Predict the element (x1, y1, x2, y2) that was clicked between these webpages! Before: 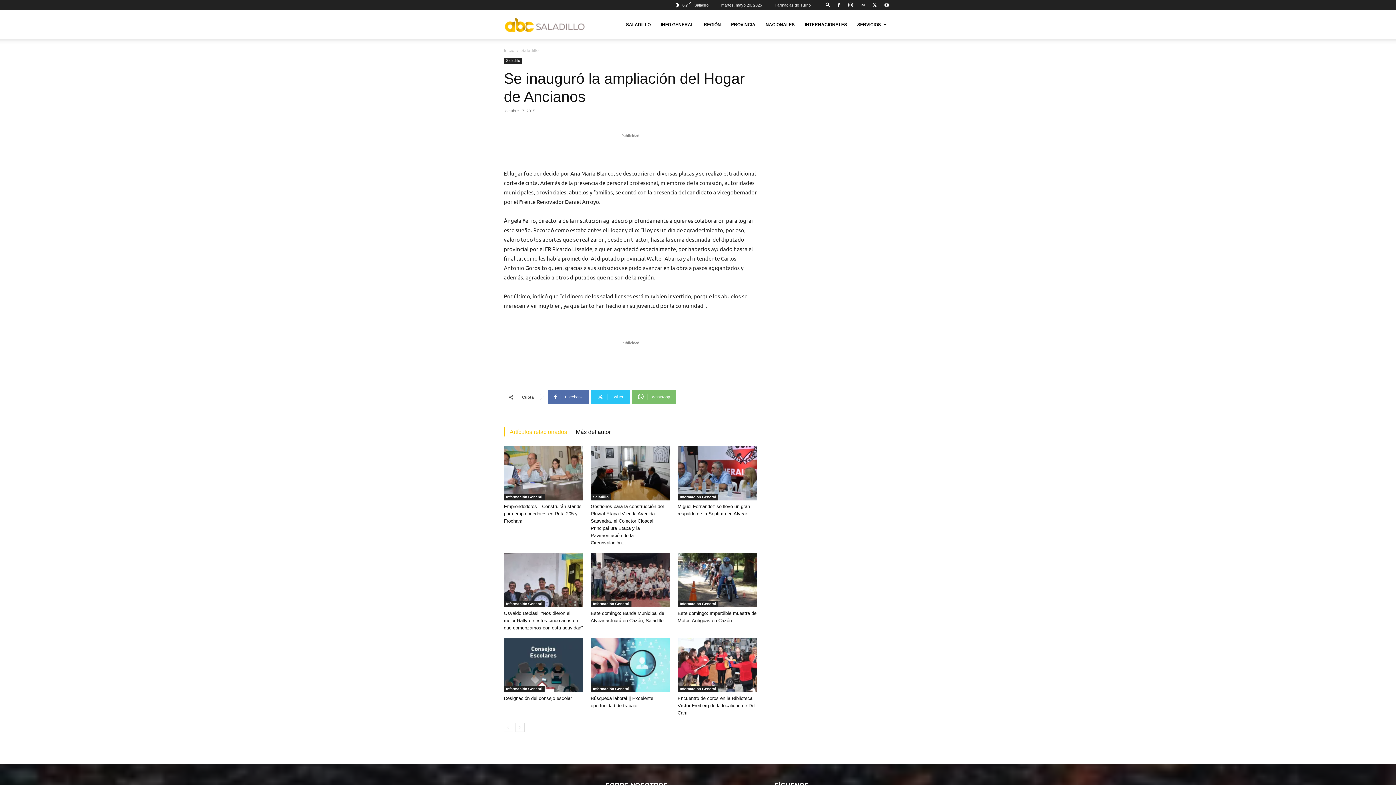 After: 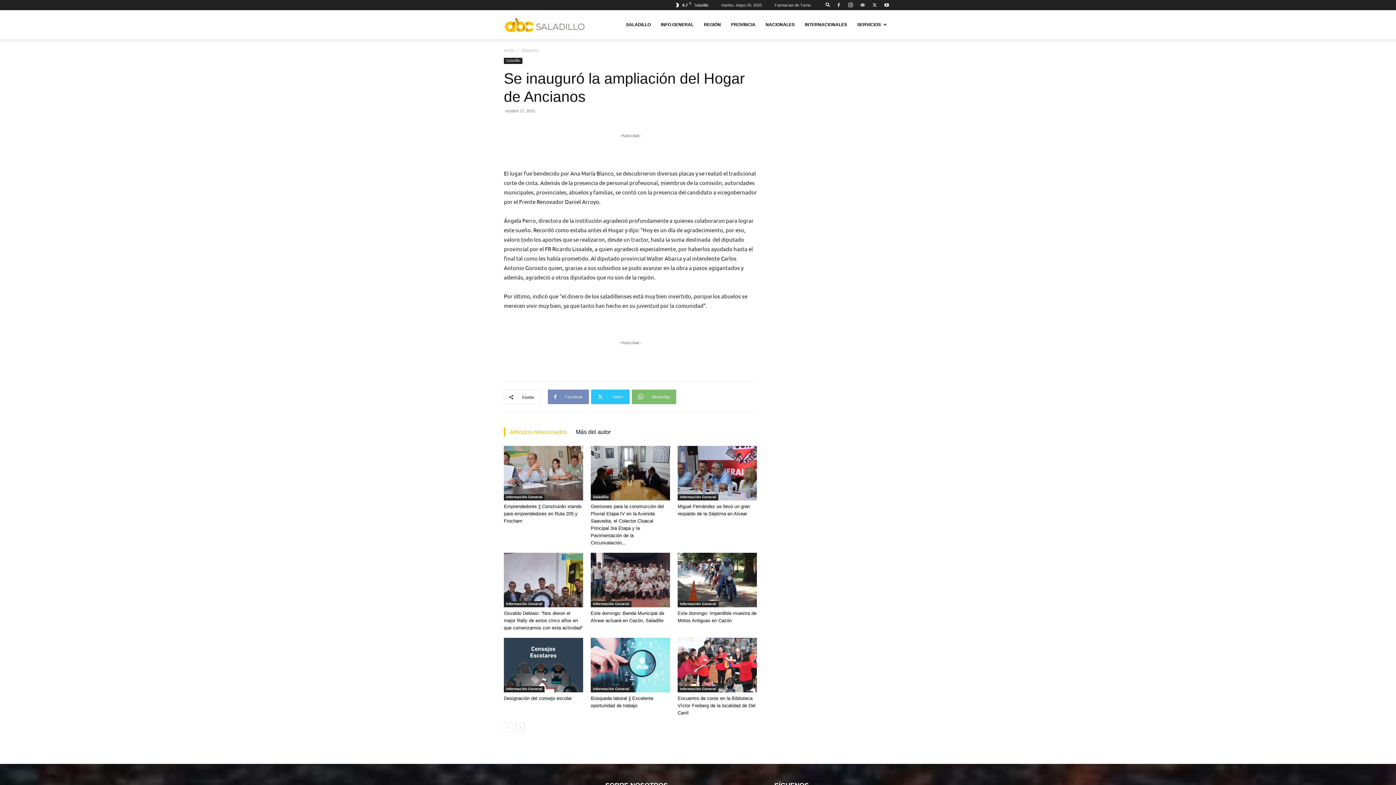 Action: bbox: (548, 389, 589, 404) label: Facebook